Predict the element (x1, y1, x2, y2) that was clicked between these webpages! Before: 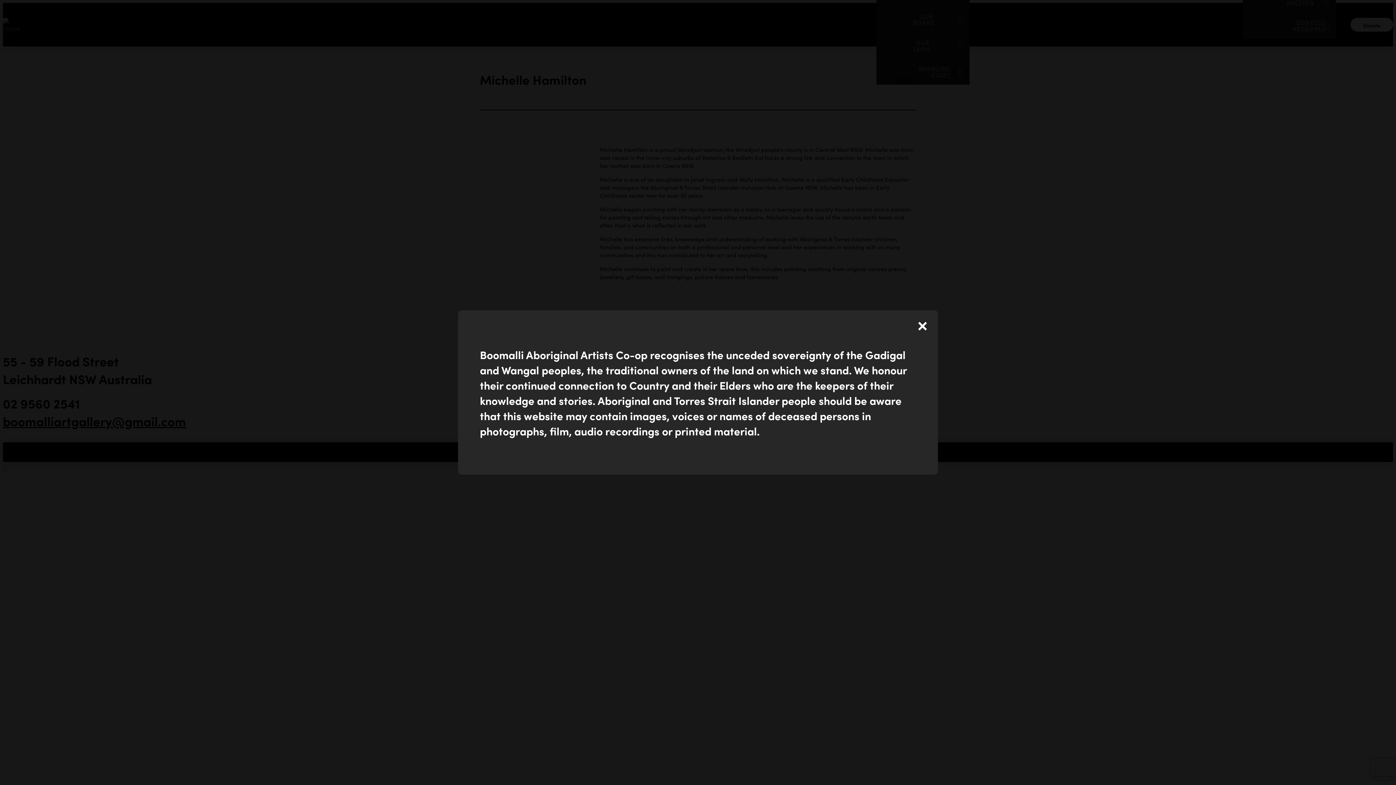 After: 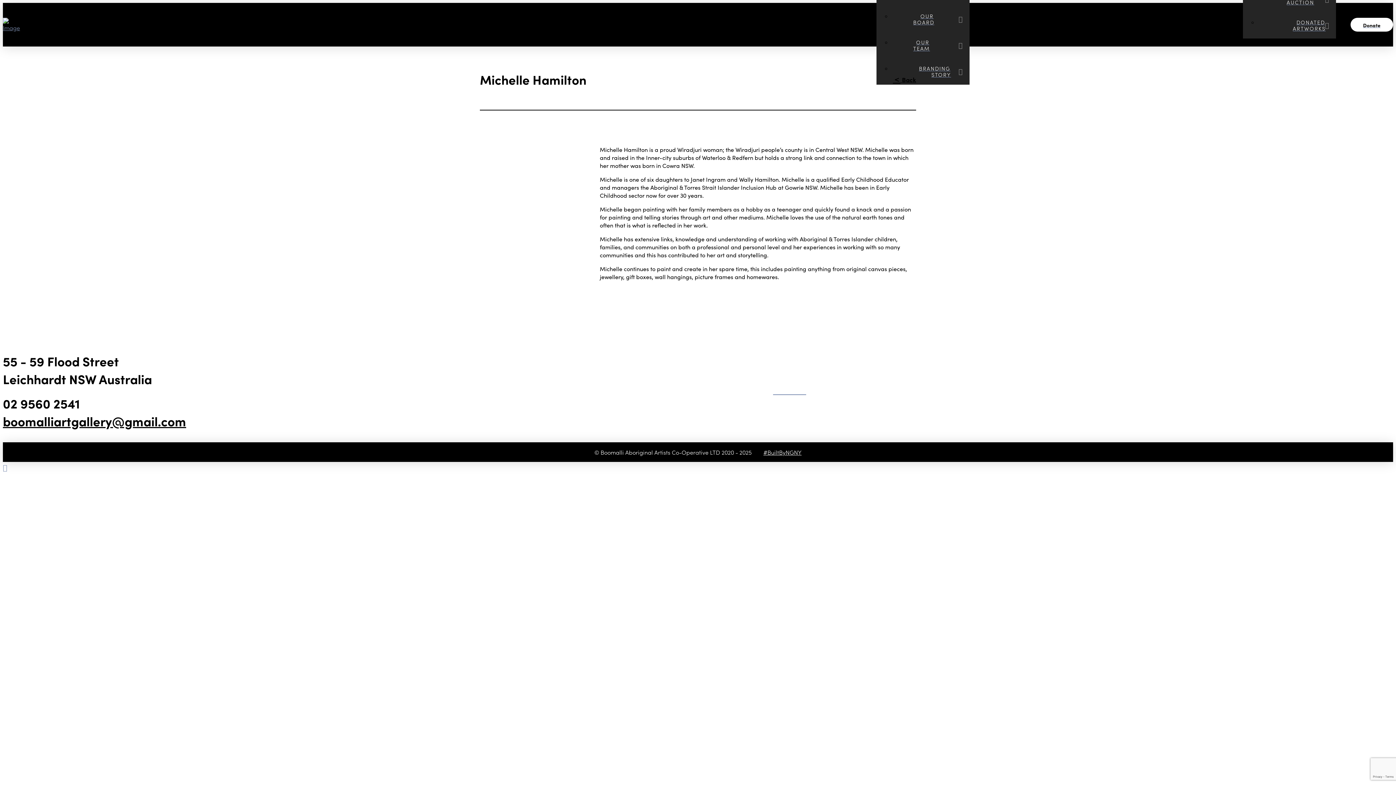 Action: label: × bbox: (914, 310, 930, 334)